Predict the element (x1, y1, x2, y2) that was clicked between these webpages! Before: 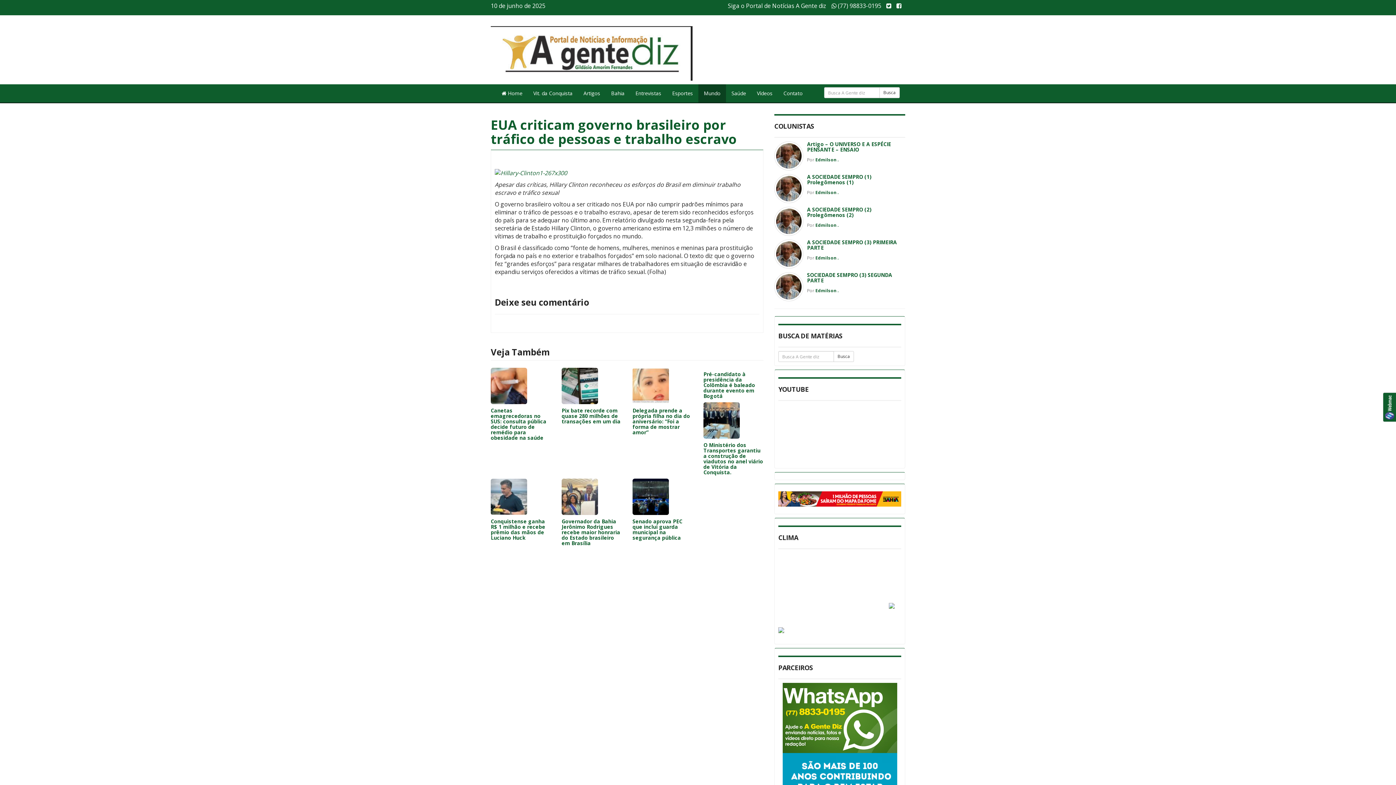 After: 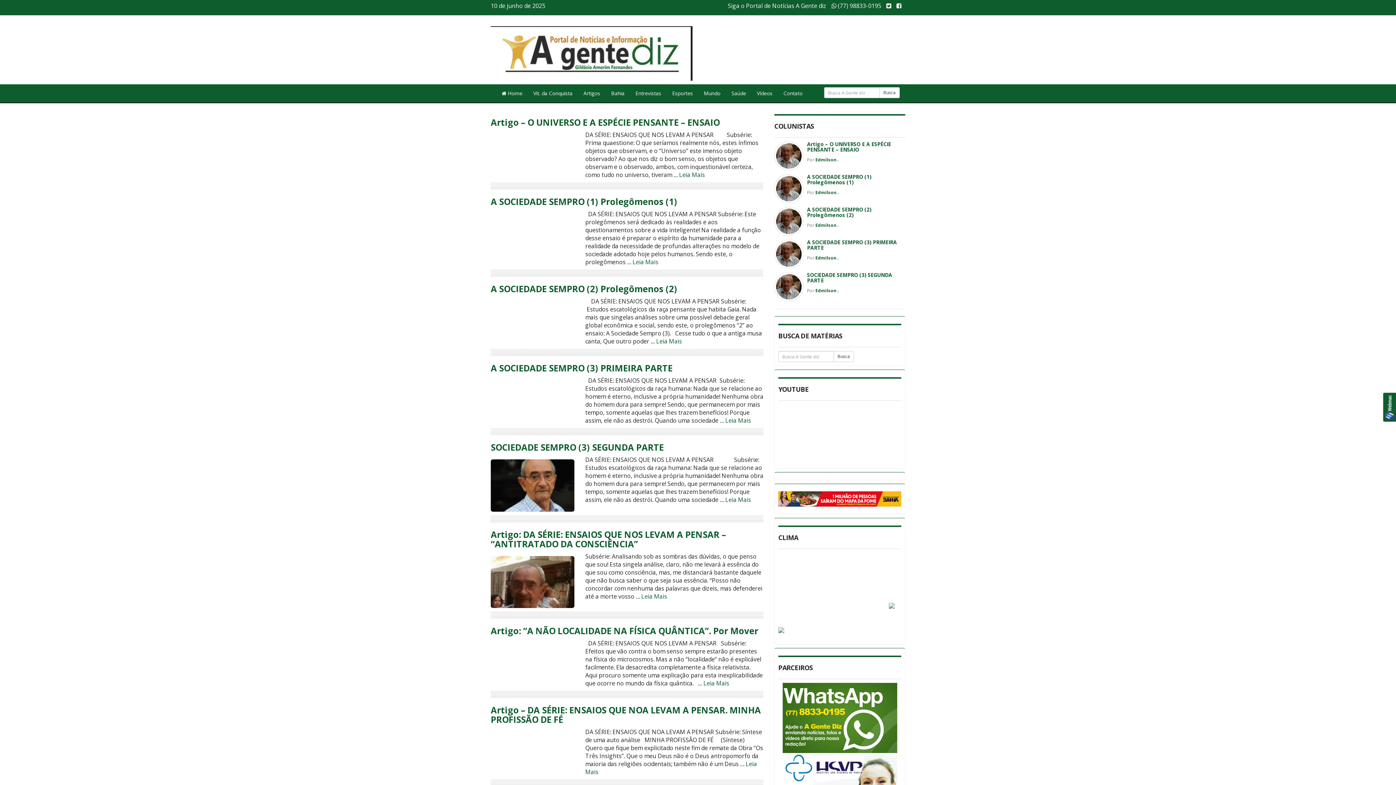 Action: label: Edmilson . bbox: (815, 255, 838, 260)